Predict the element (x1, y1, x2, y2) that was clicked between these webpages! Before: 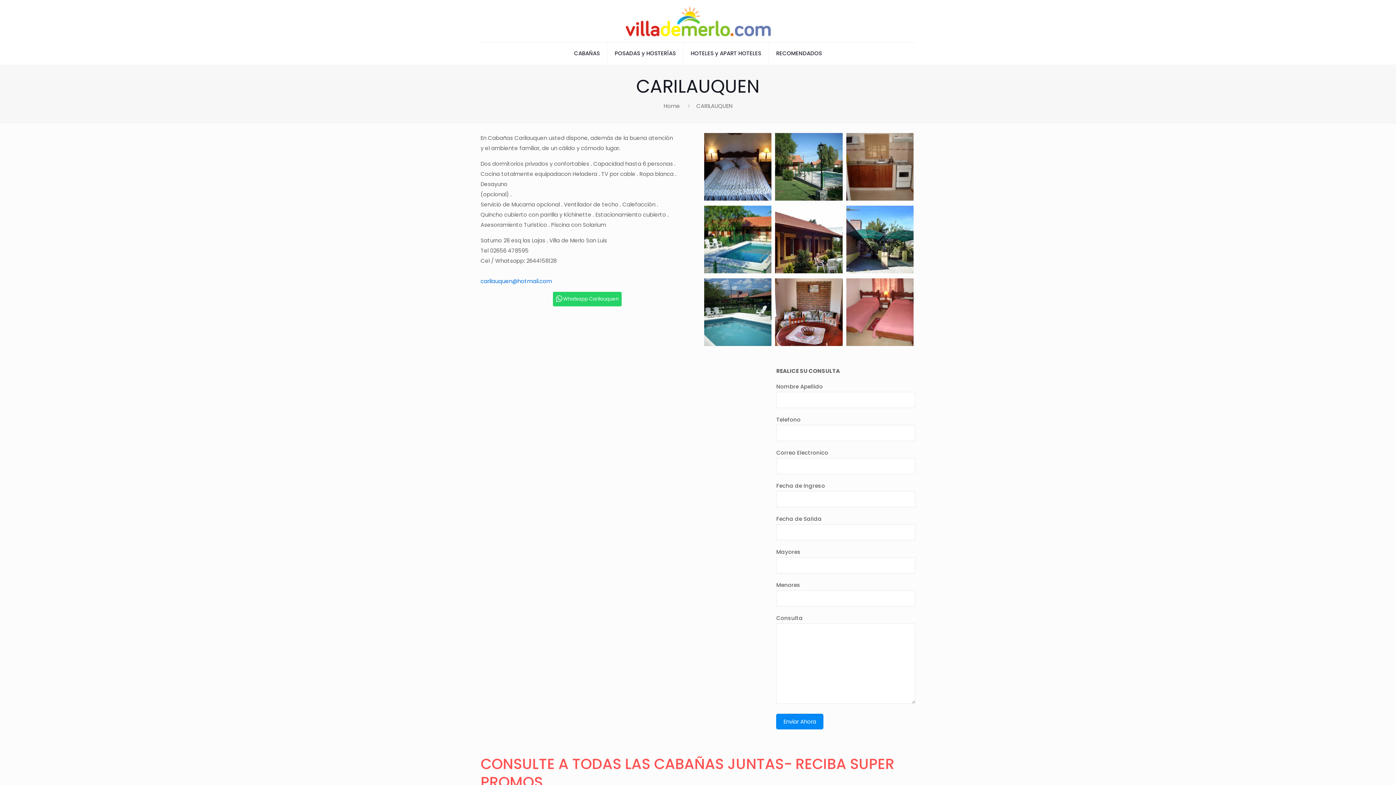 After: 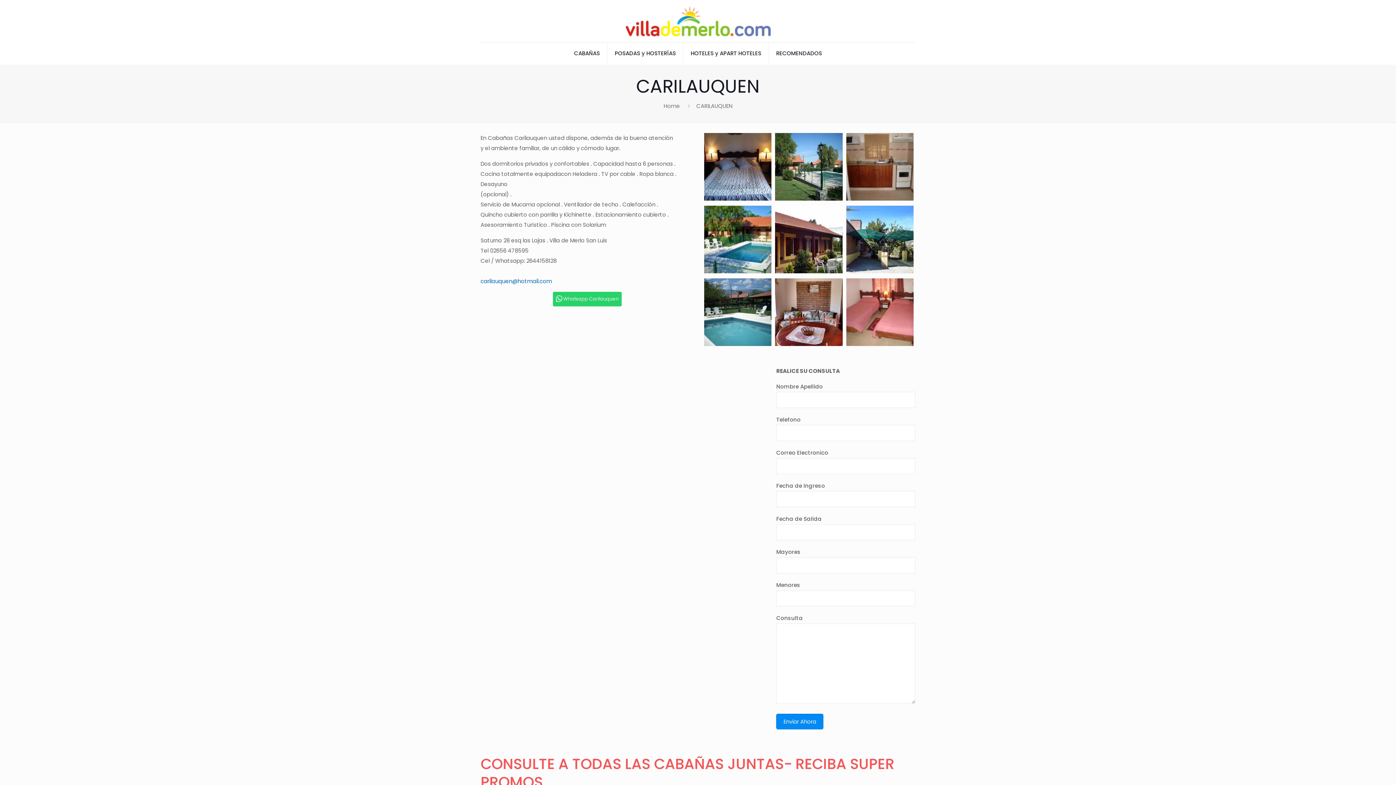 Action: label:  Whatsapp Carilauquen bbox: (552, 294, 621, 302)